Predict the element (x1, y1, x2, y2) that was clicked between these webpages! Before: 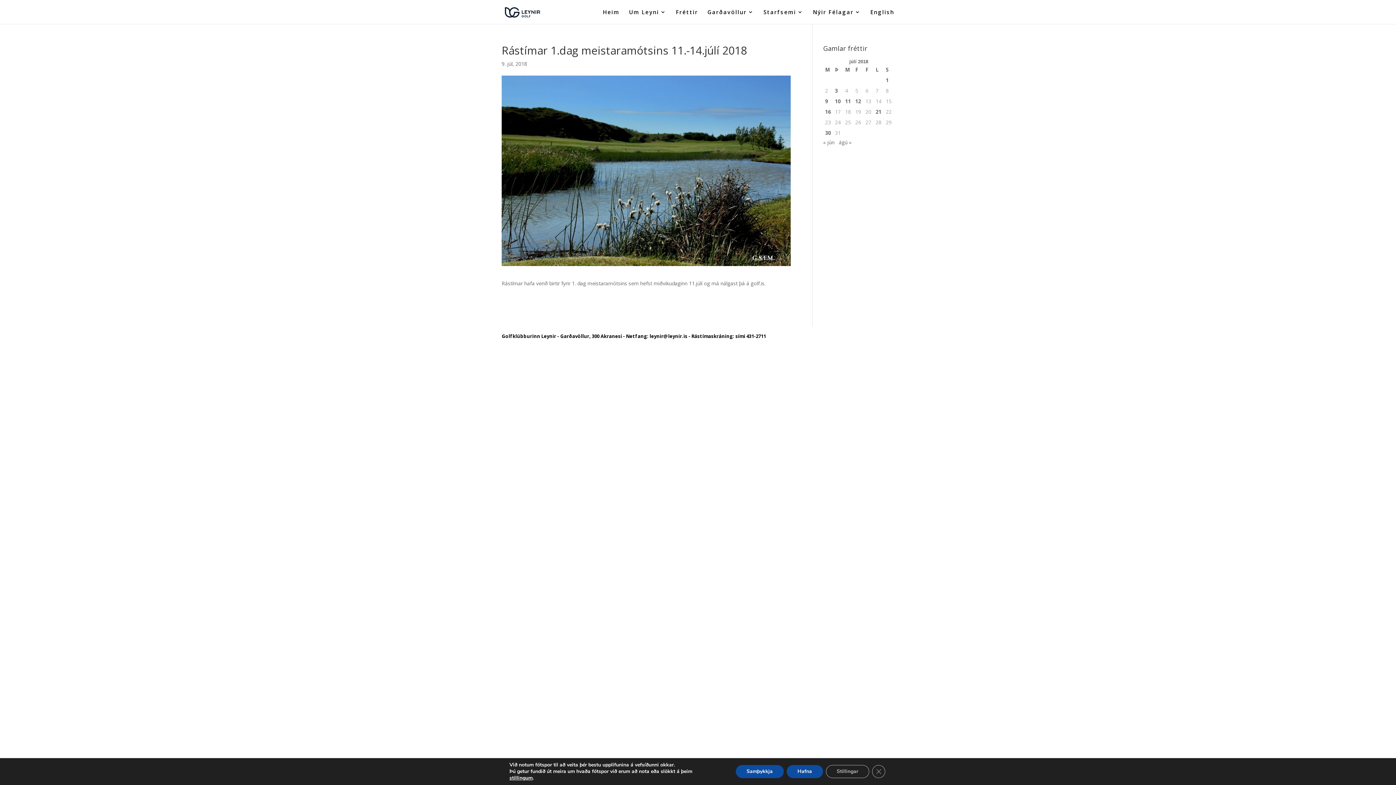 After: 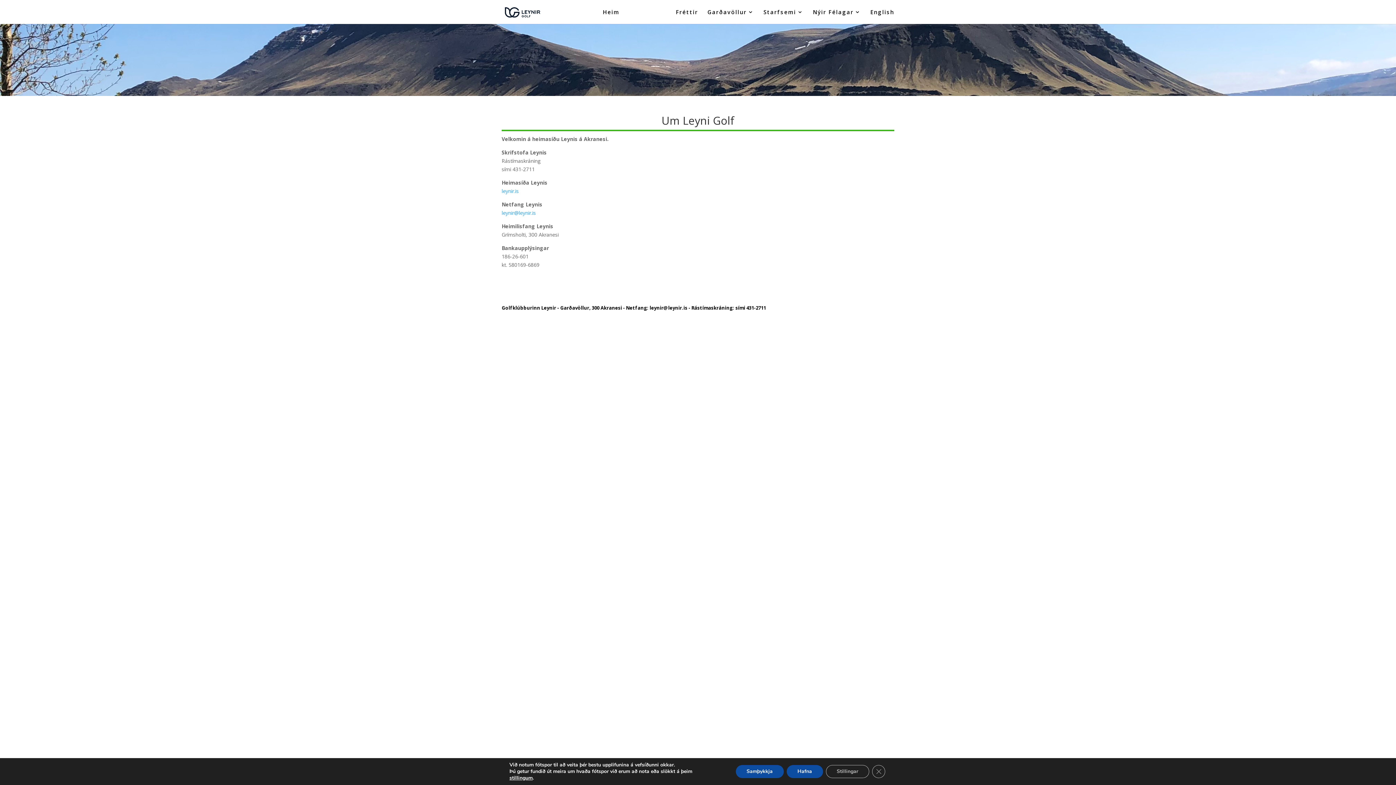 Action: label: Um Leyni bbox: (629, 9, 666, 24)